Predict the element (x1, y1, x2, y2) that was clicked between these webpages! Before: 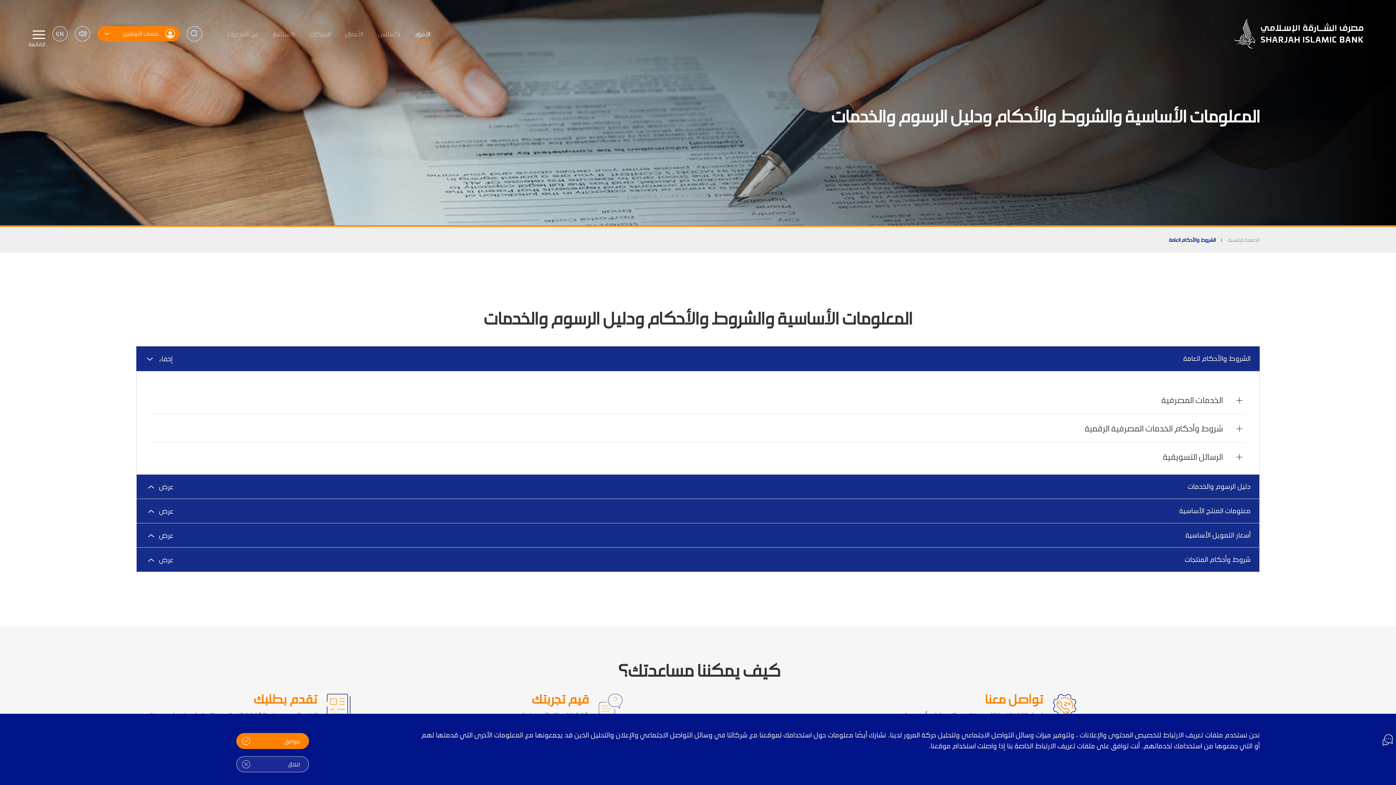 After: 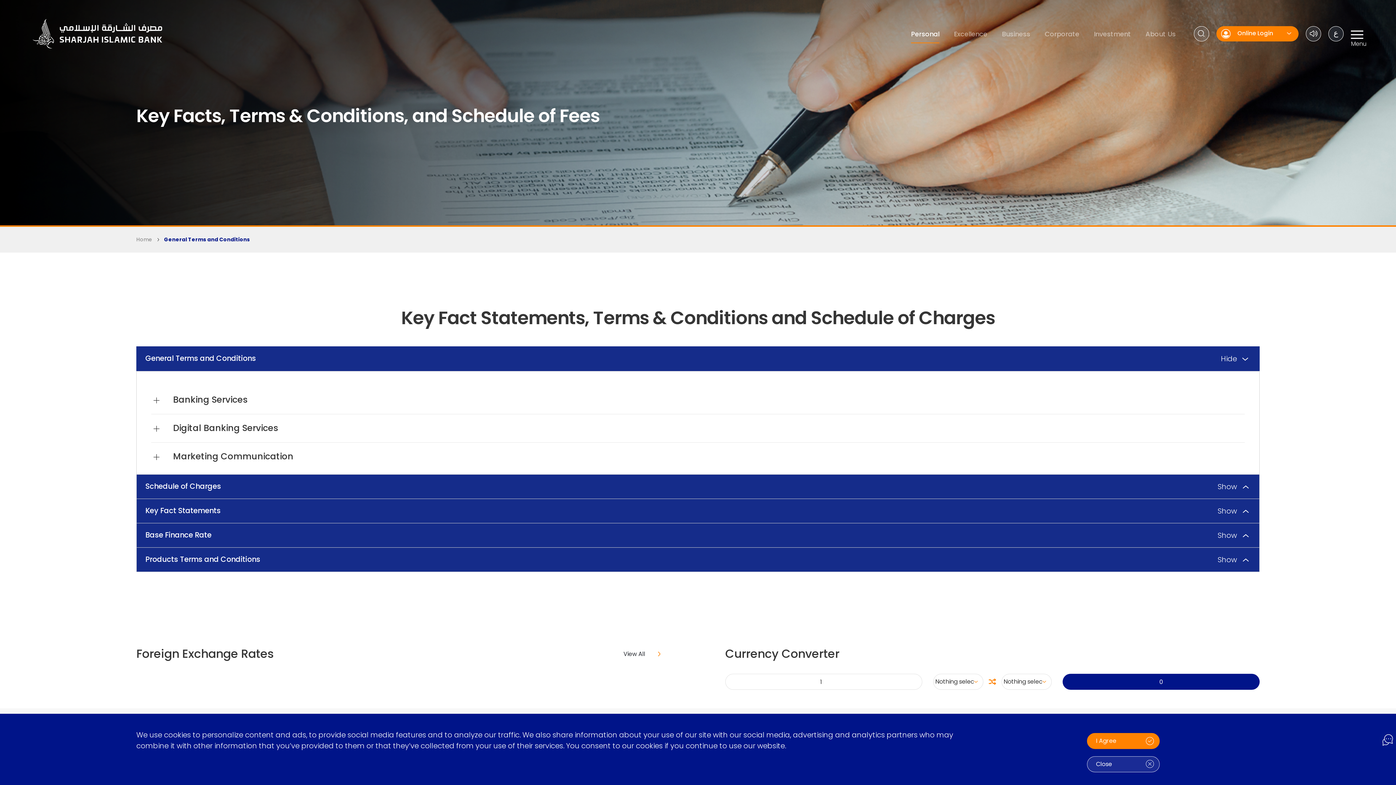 Action: label: EN bbox: (52, 26, 67, 41)